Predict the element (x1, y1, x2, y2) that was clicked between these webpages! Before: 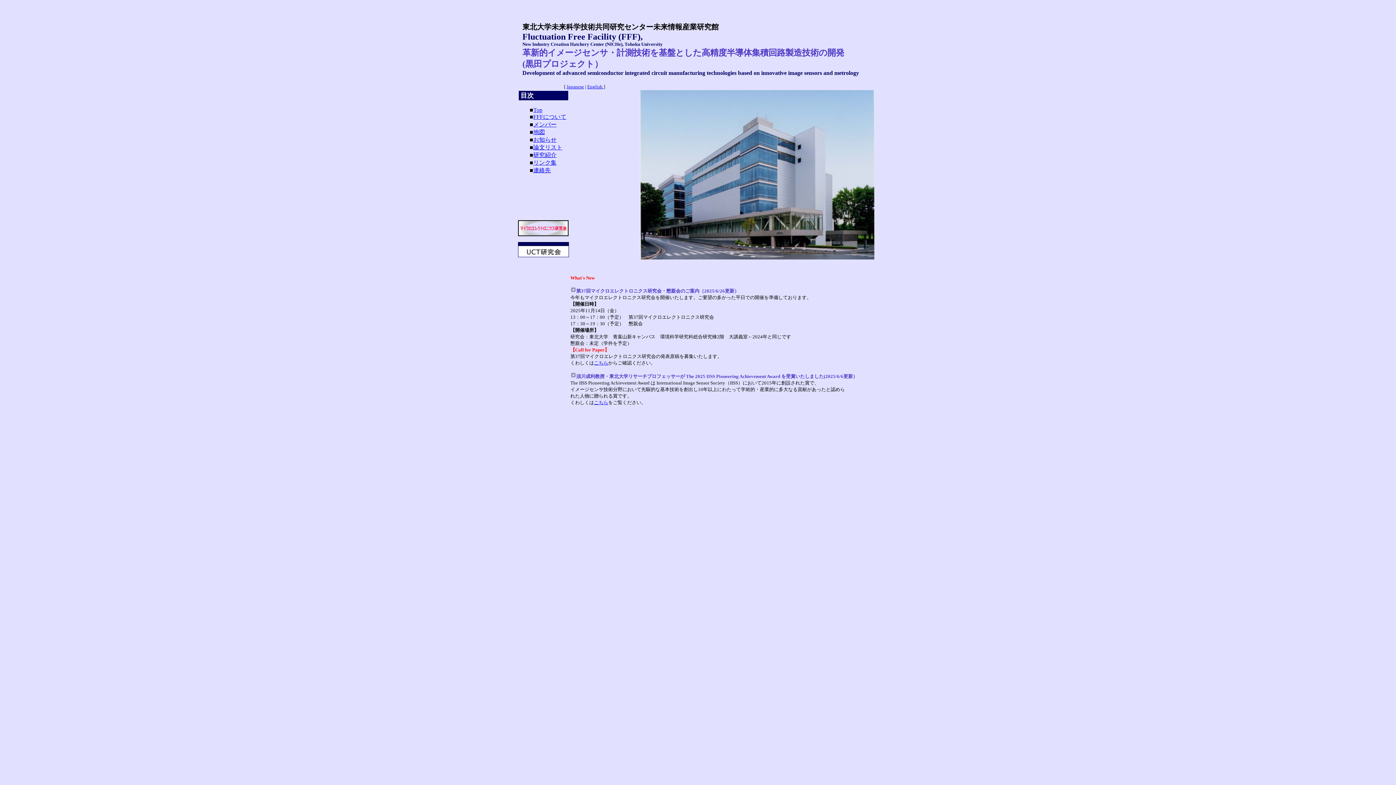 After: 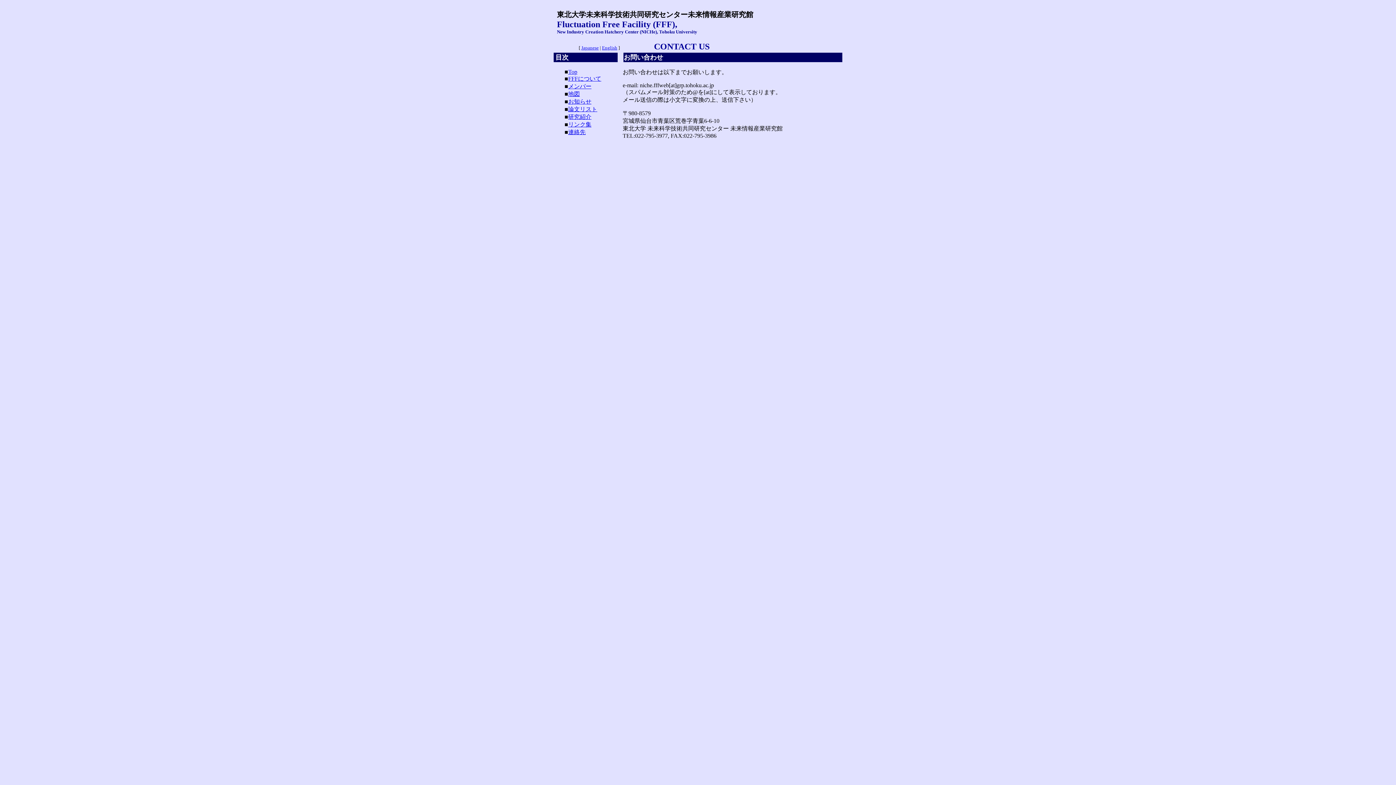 Action: bbox: (533, 167, 550, 173) label: 連絡先